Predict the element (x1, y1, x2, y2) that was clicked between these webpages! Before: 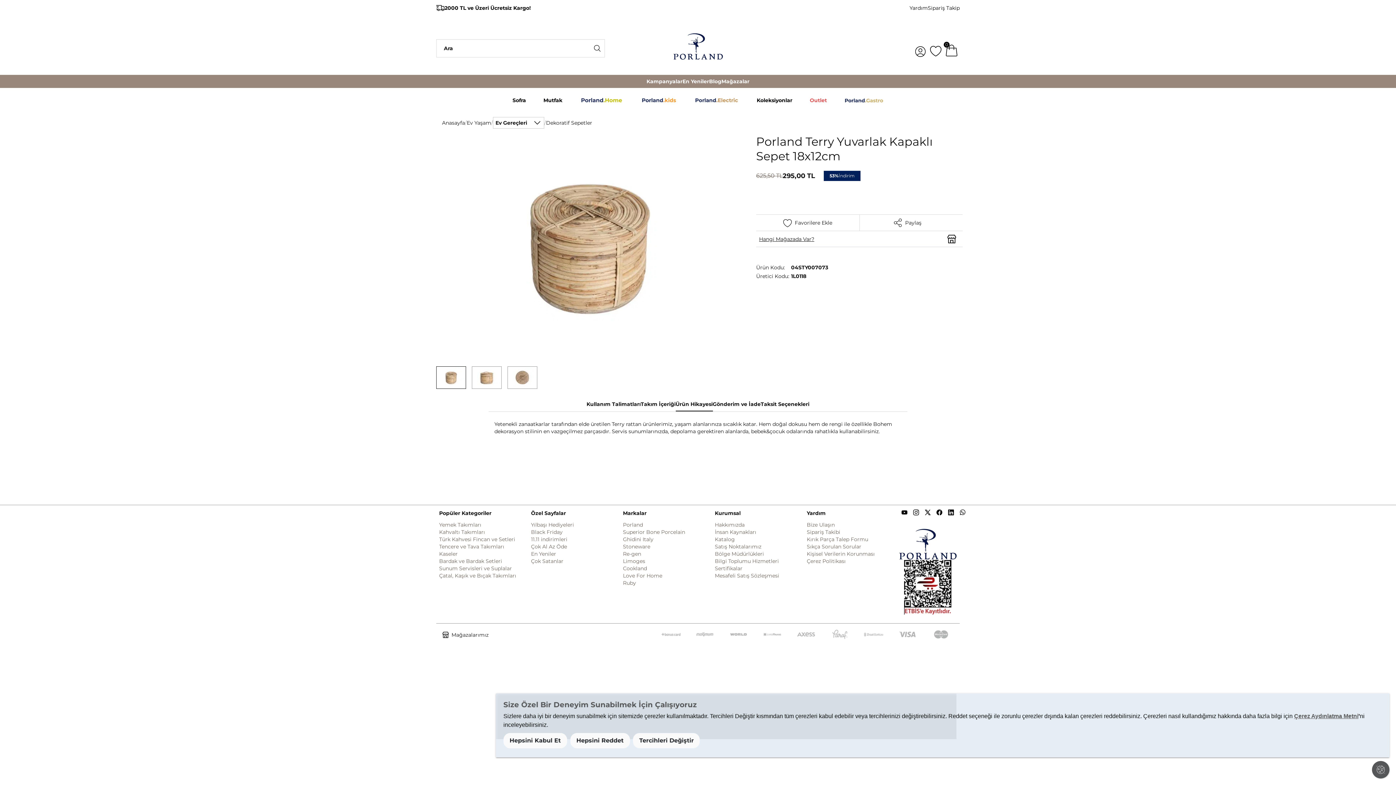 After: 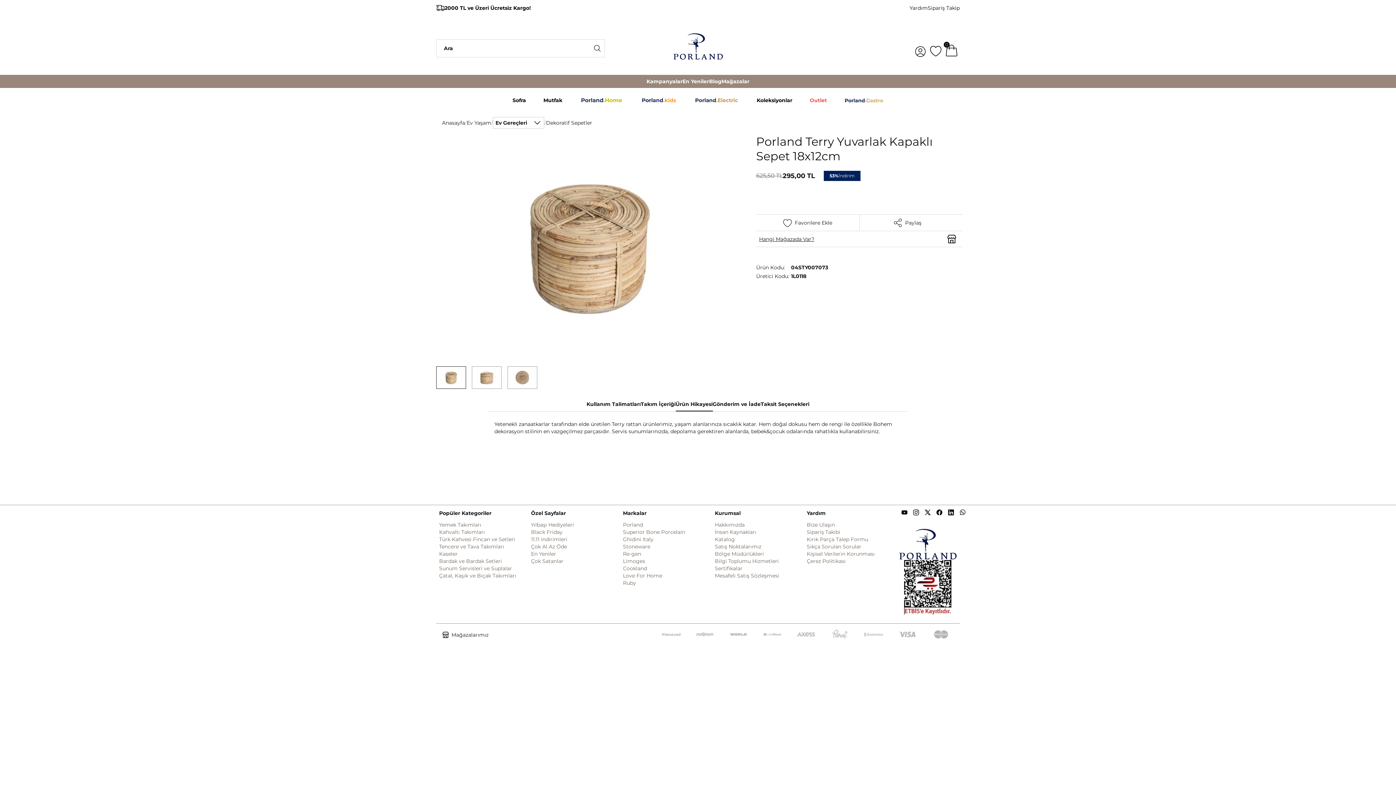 Action: bbox: (570, 733, 630, 748) label: Hepsini Reddet